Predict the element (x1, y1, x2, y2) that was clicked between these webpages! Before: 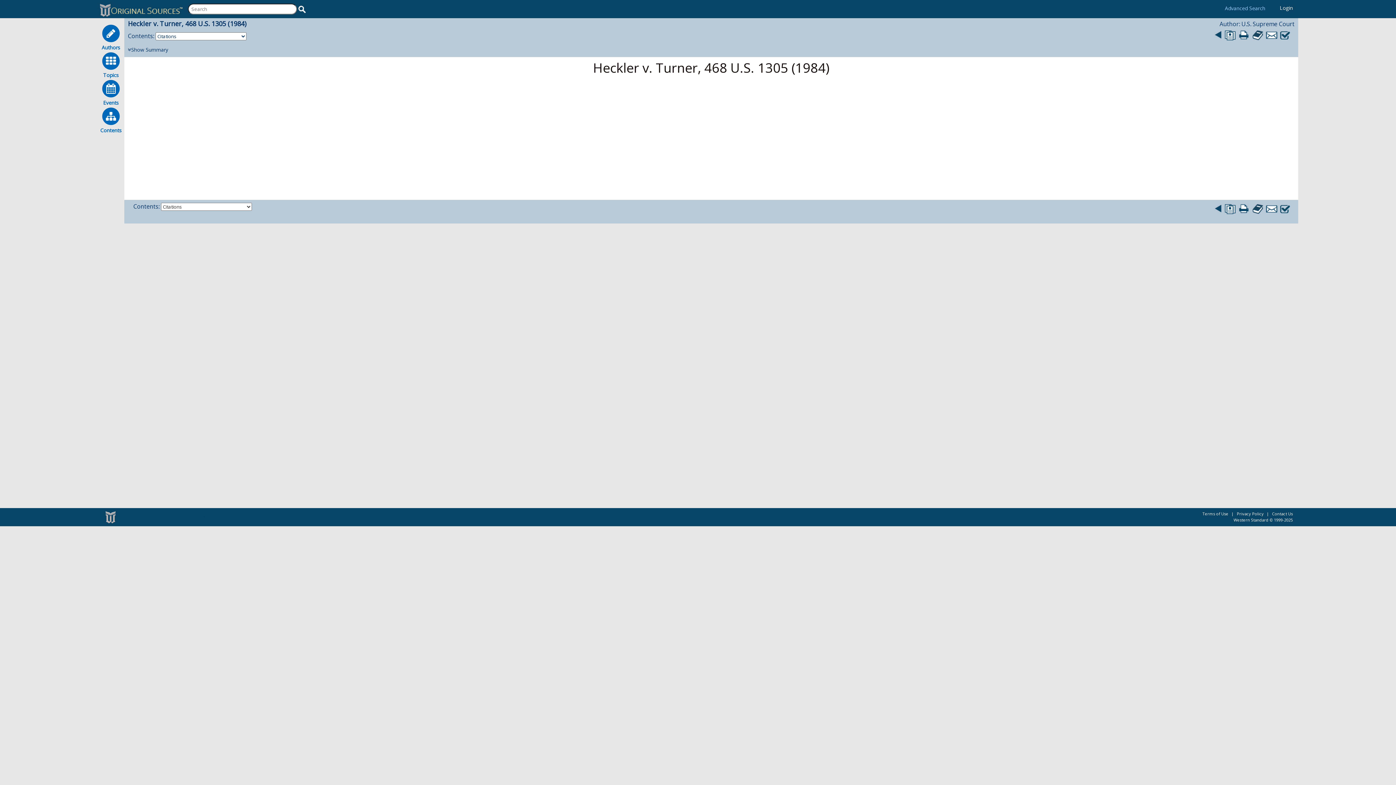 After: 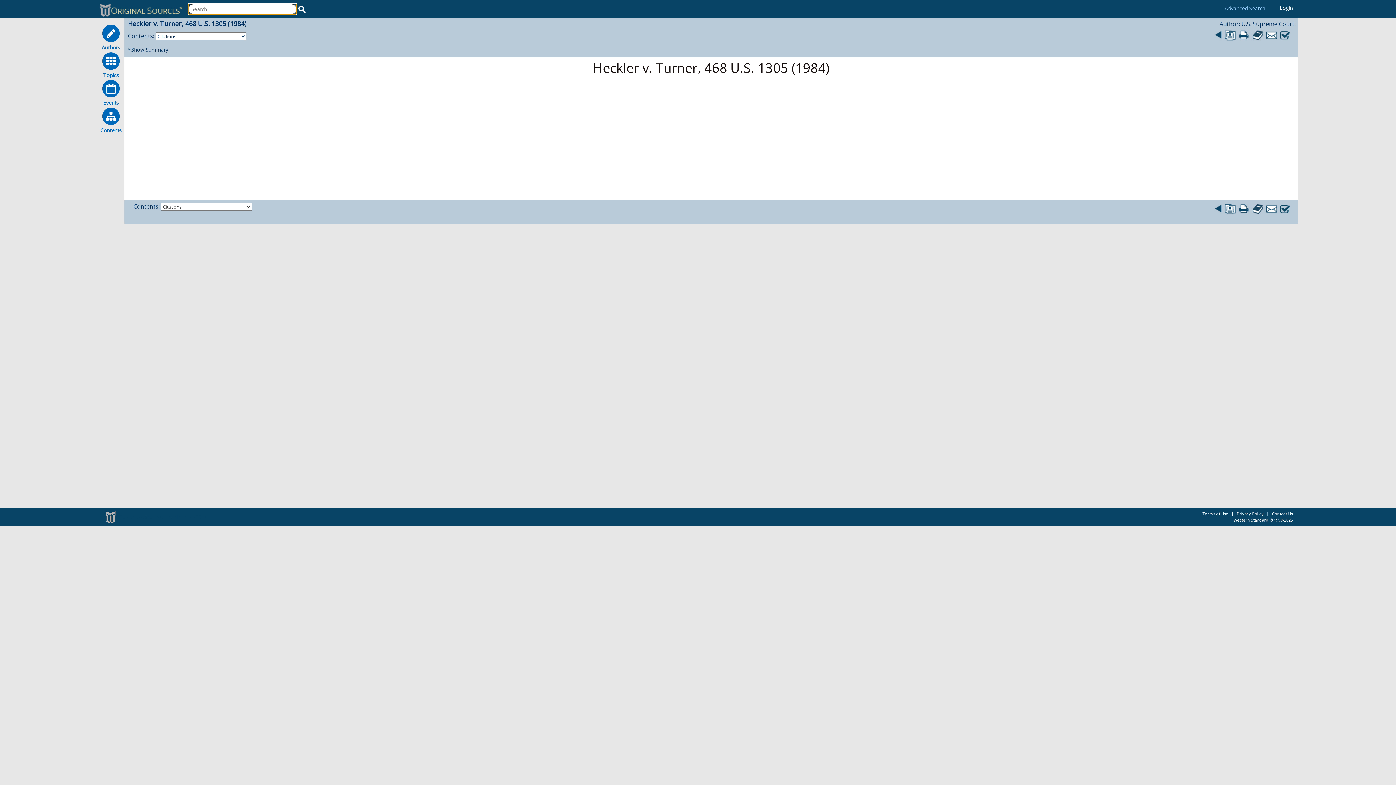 Action: bbox: (182, 0, 307, 18) label:  